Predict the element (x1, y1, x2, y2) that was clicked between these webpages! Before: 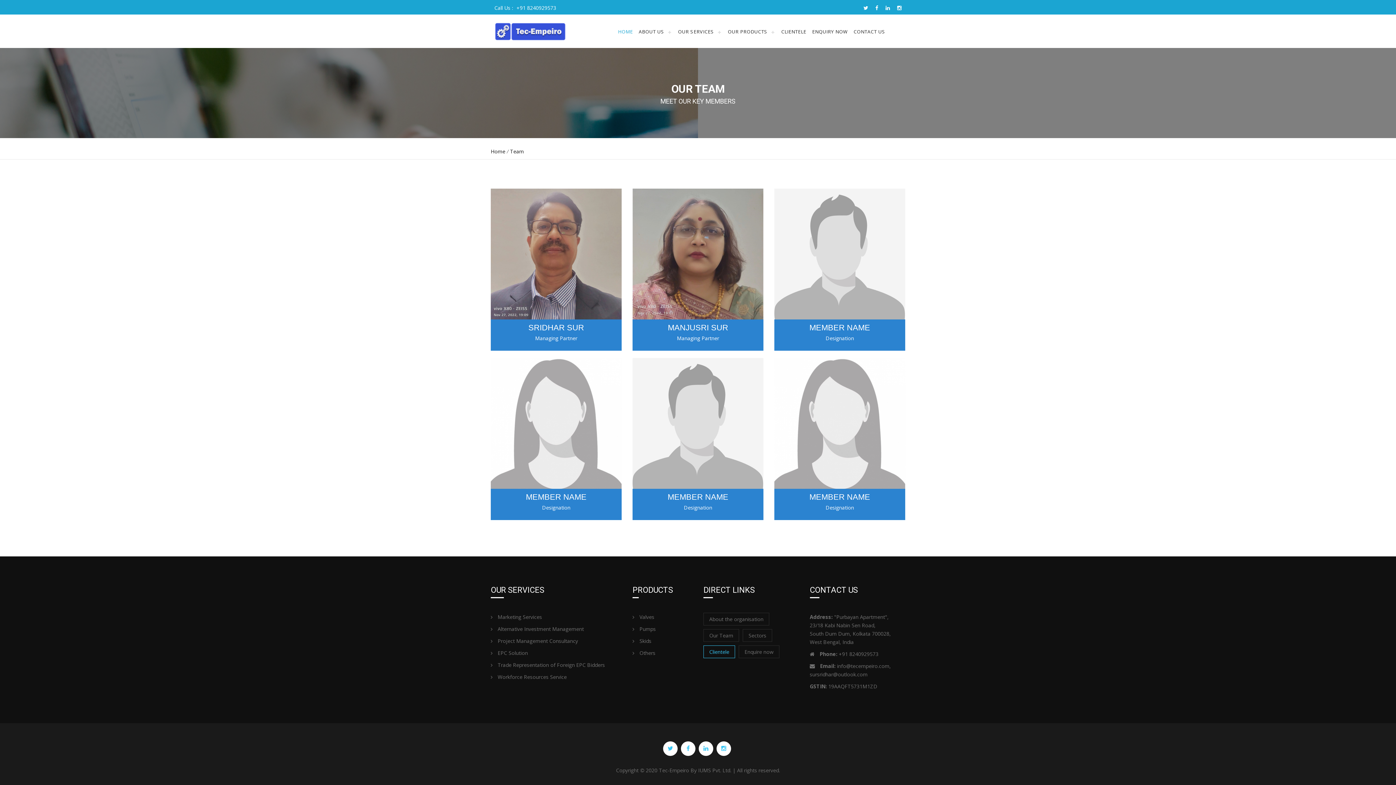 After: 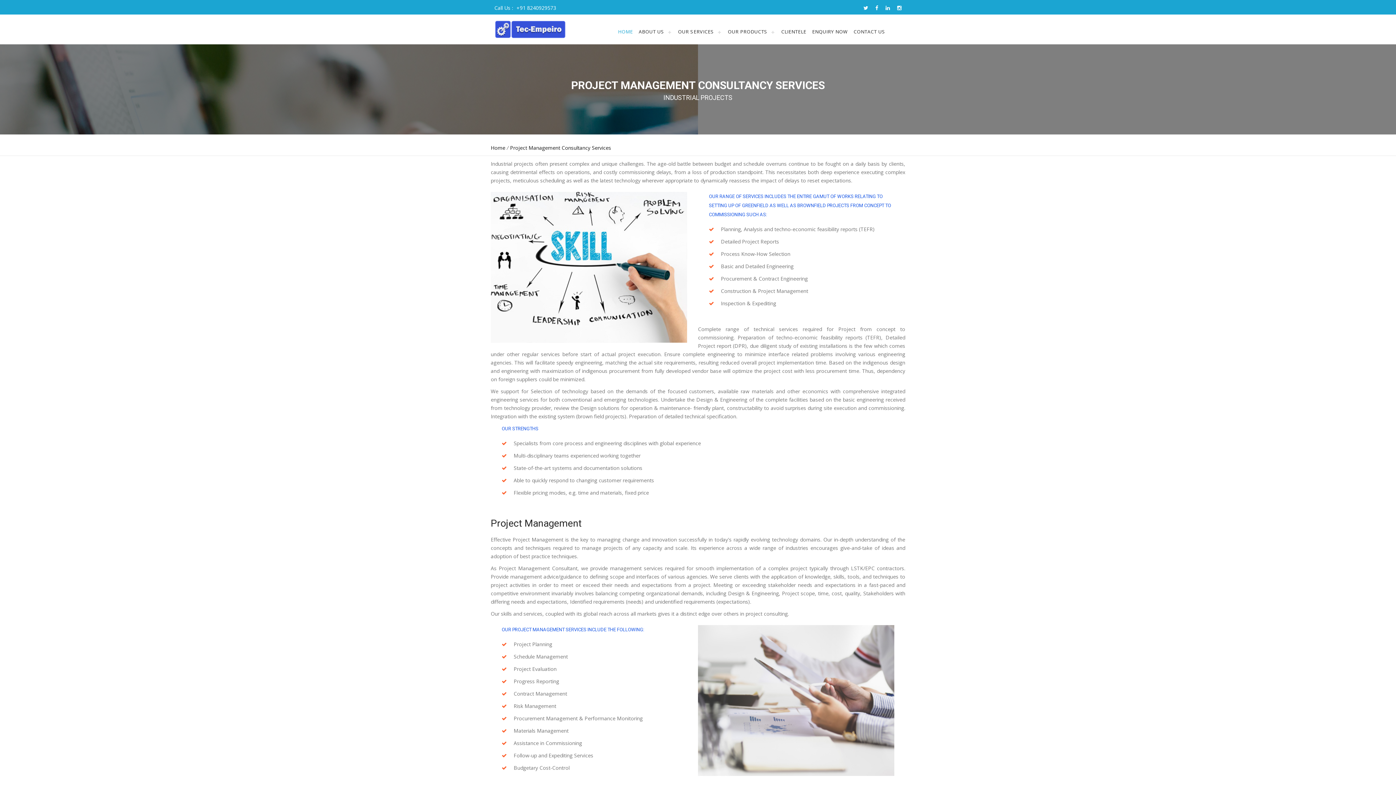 Action: bbox: (490, 637, 621, 645) label:  Project Management Consultancy